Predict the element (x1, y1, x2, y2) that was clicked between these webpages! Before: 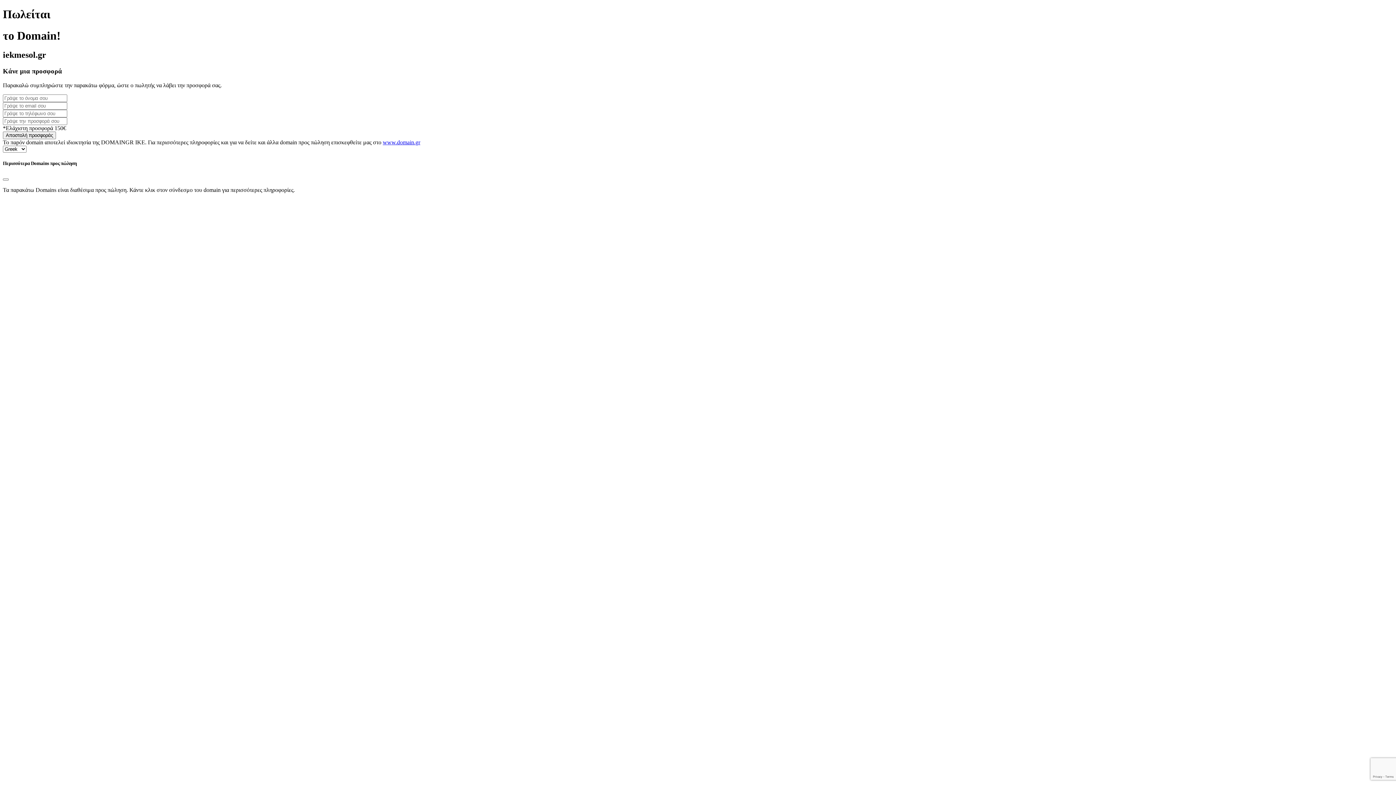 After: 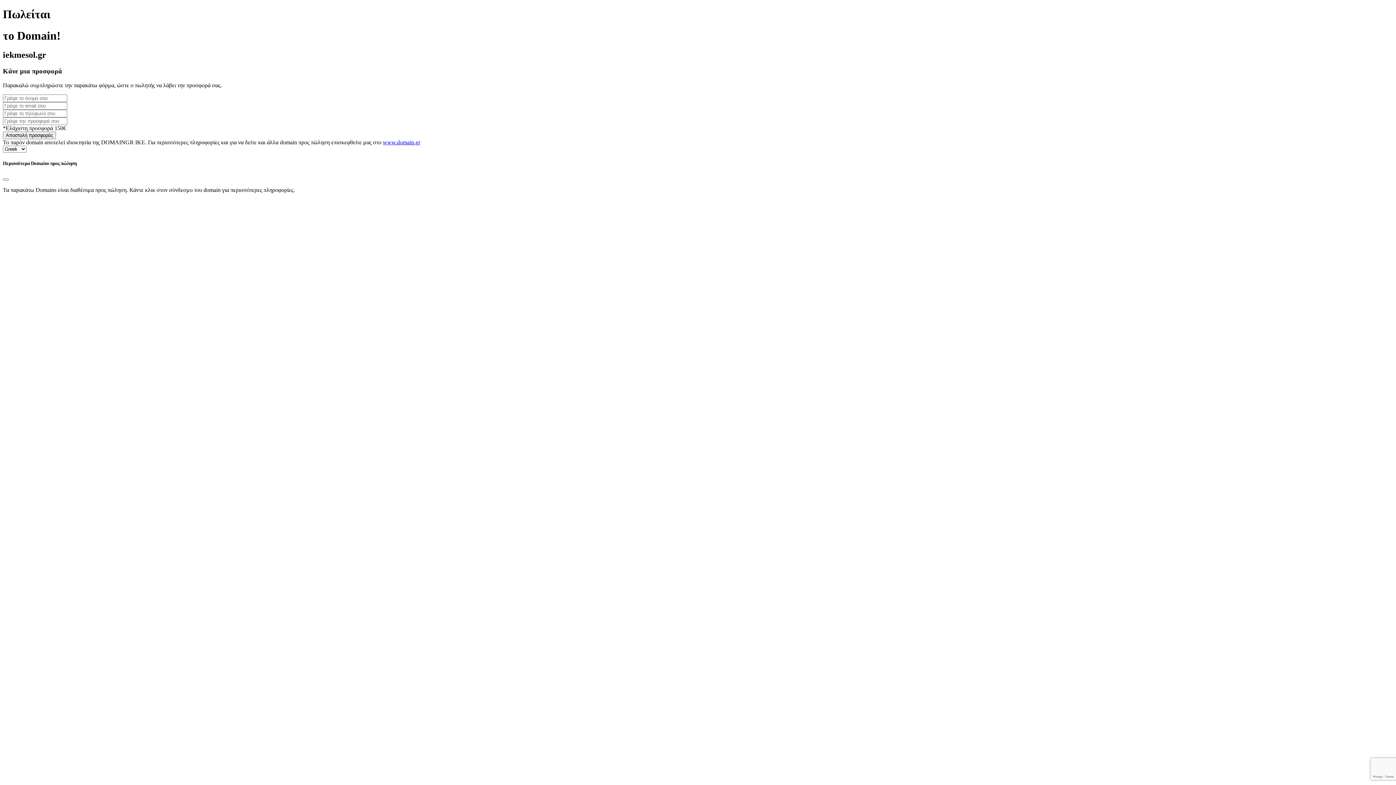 Action: bbox: (382, 139, 420, 145) label: www.domain.gr